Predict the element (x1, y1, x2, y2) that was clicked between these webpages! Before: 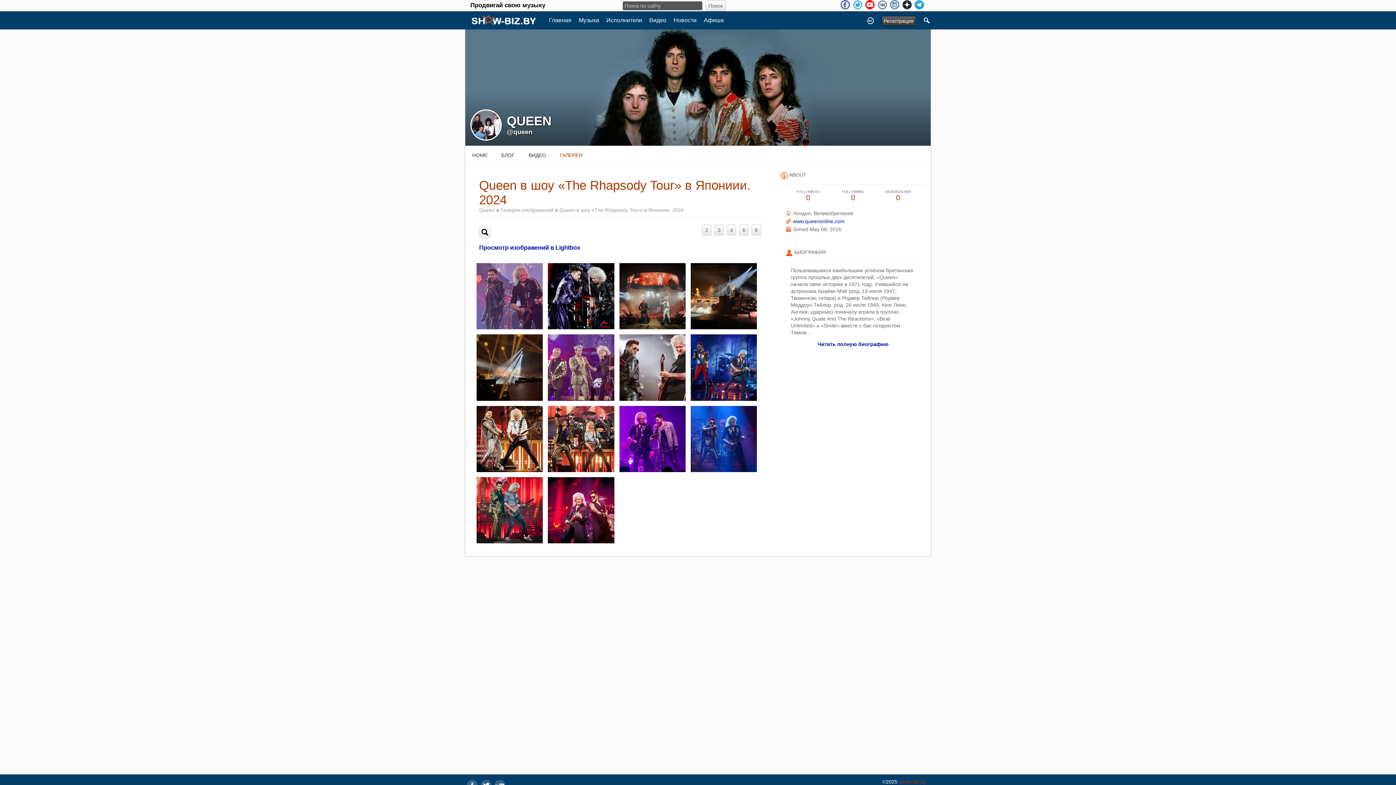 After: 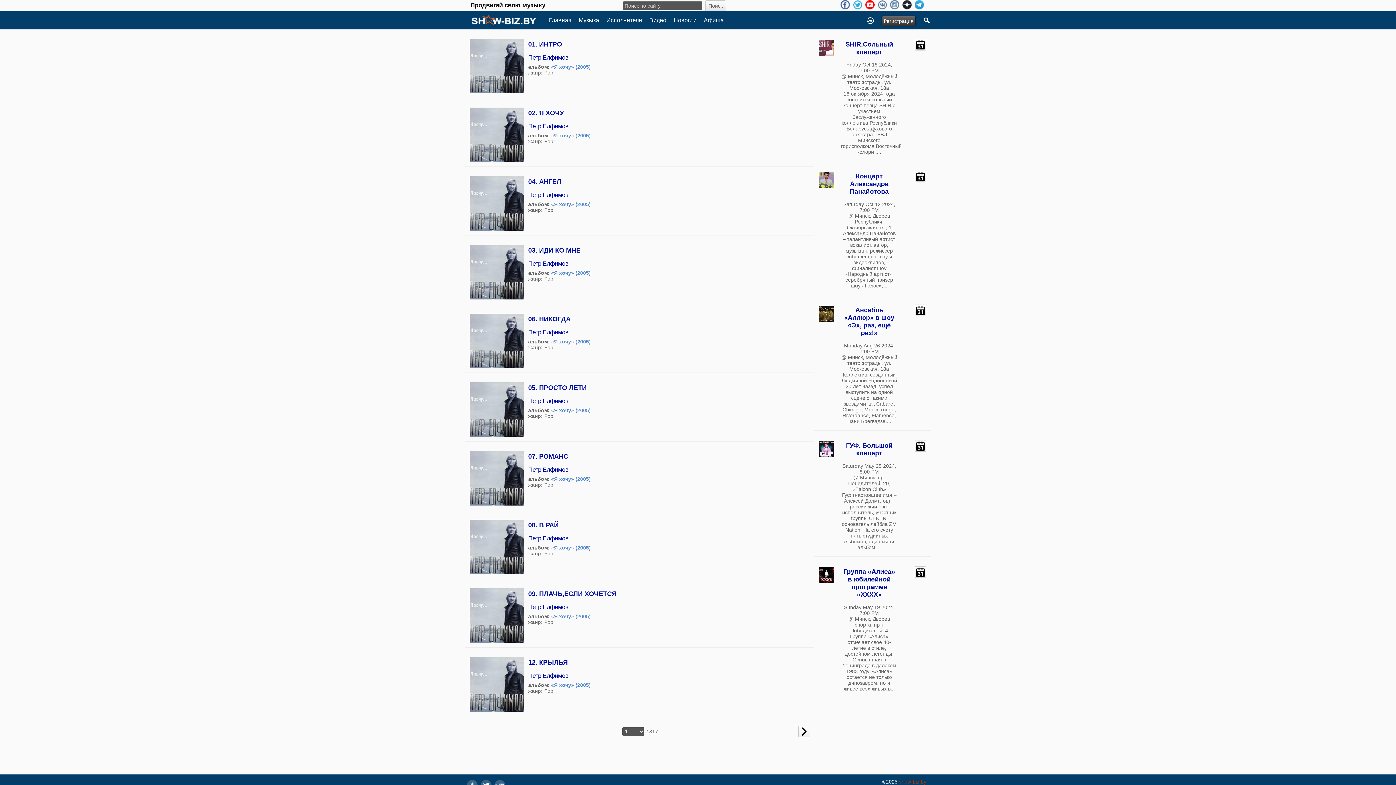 Action: bbox: (578, 12, 599, 28) label: Музыка